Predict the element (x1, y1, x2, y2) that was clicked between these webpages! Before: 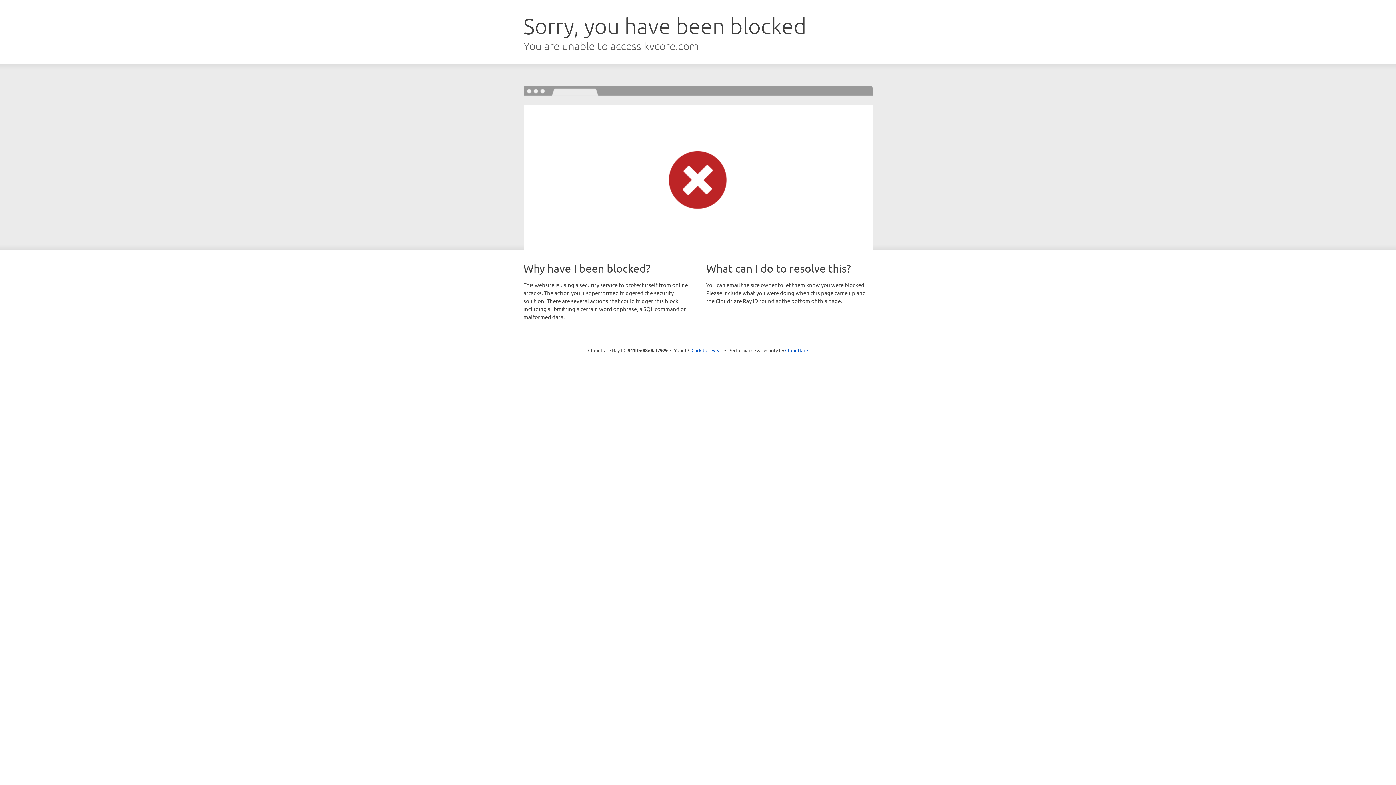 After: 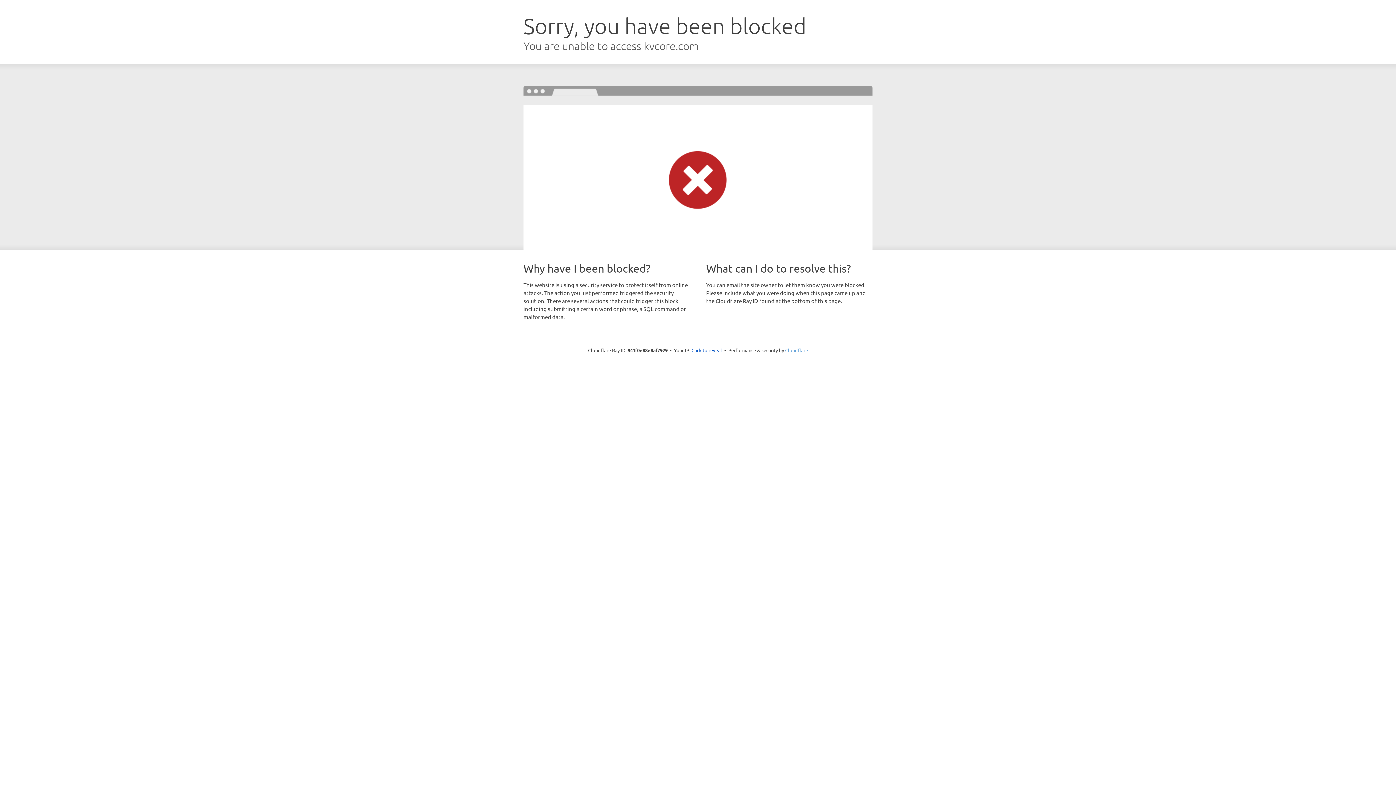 Action: bbox: (785, 347, 808, 353) label: Cloudflare